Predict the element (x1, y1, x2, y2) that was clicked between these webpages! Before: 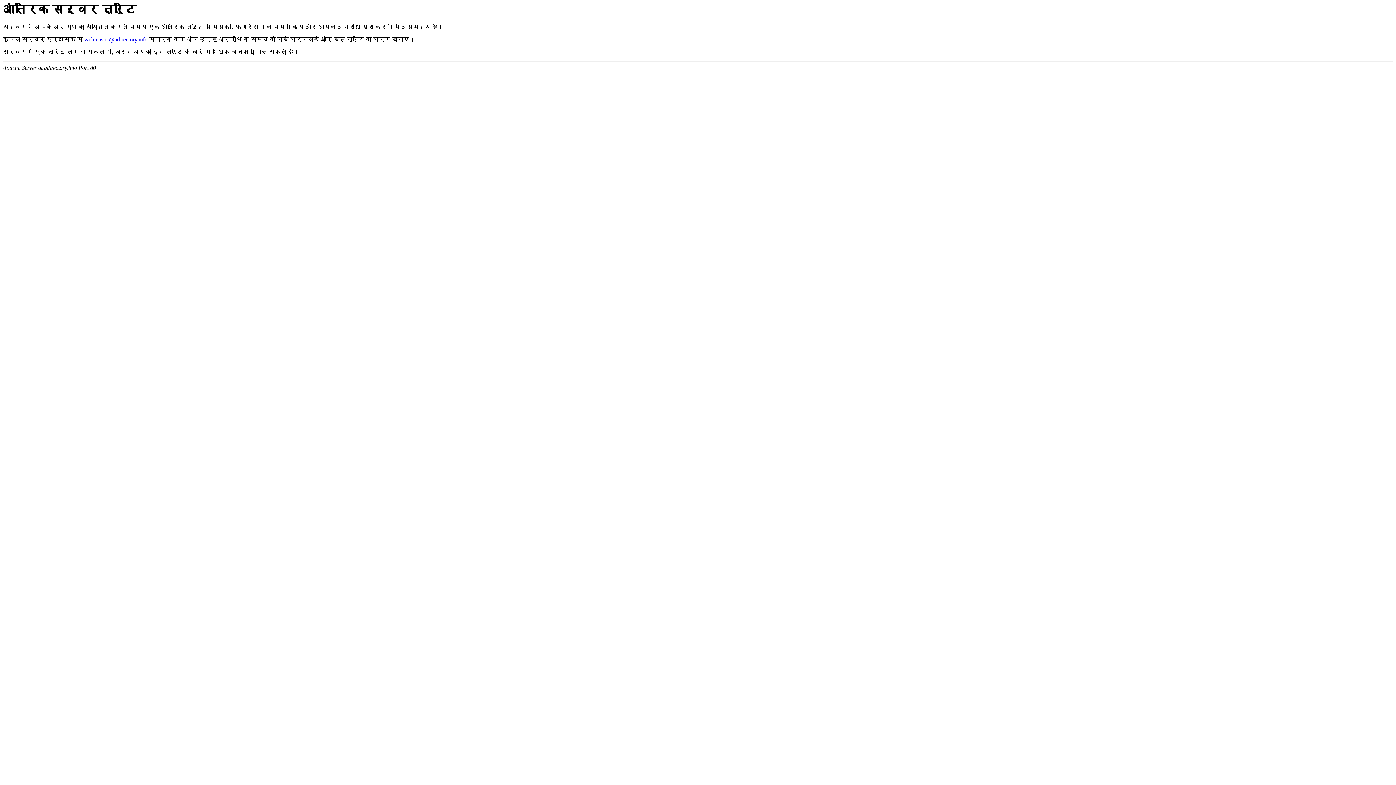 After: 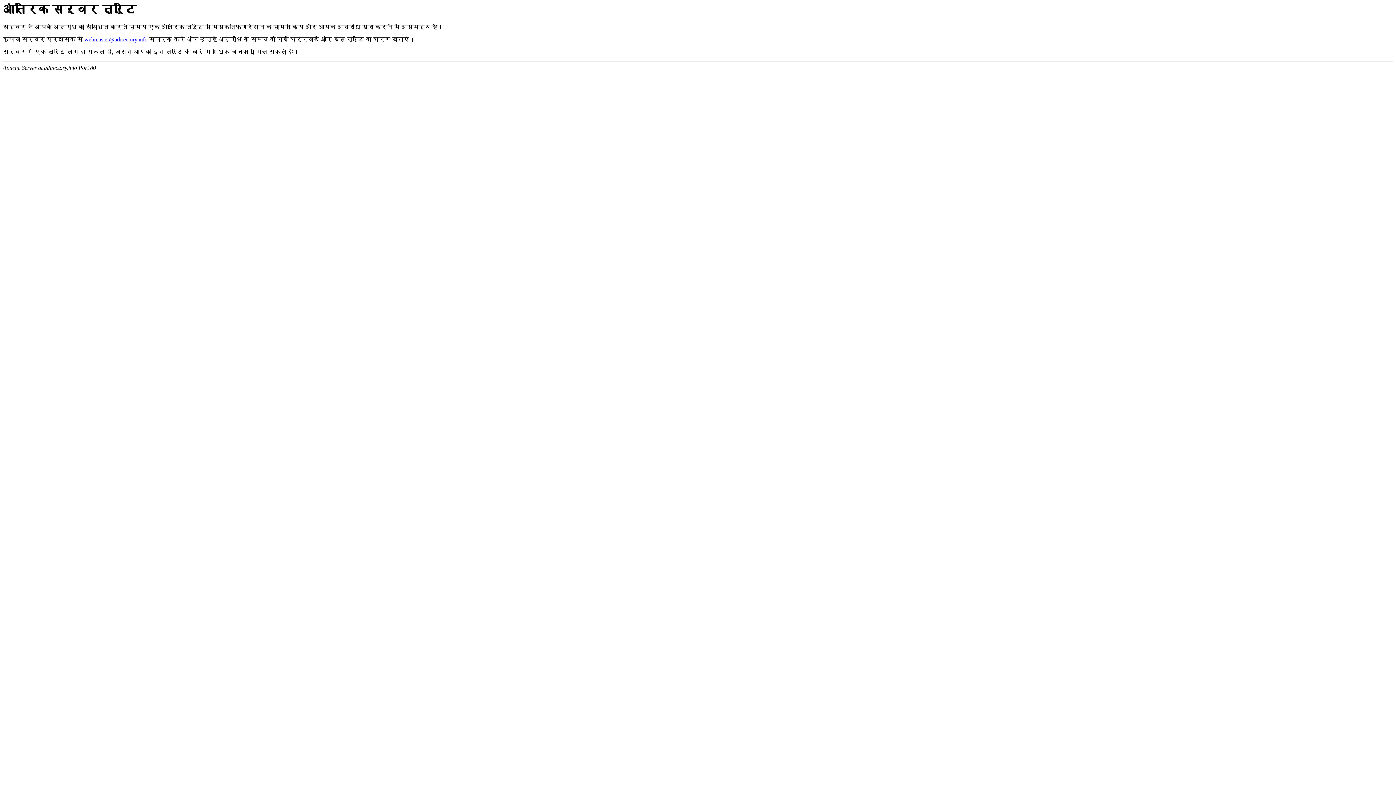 Action: label: webmaster@adirectory.info bbox: (84, 36, 147, 42)